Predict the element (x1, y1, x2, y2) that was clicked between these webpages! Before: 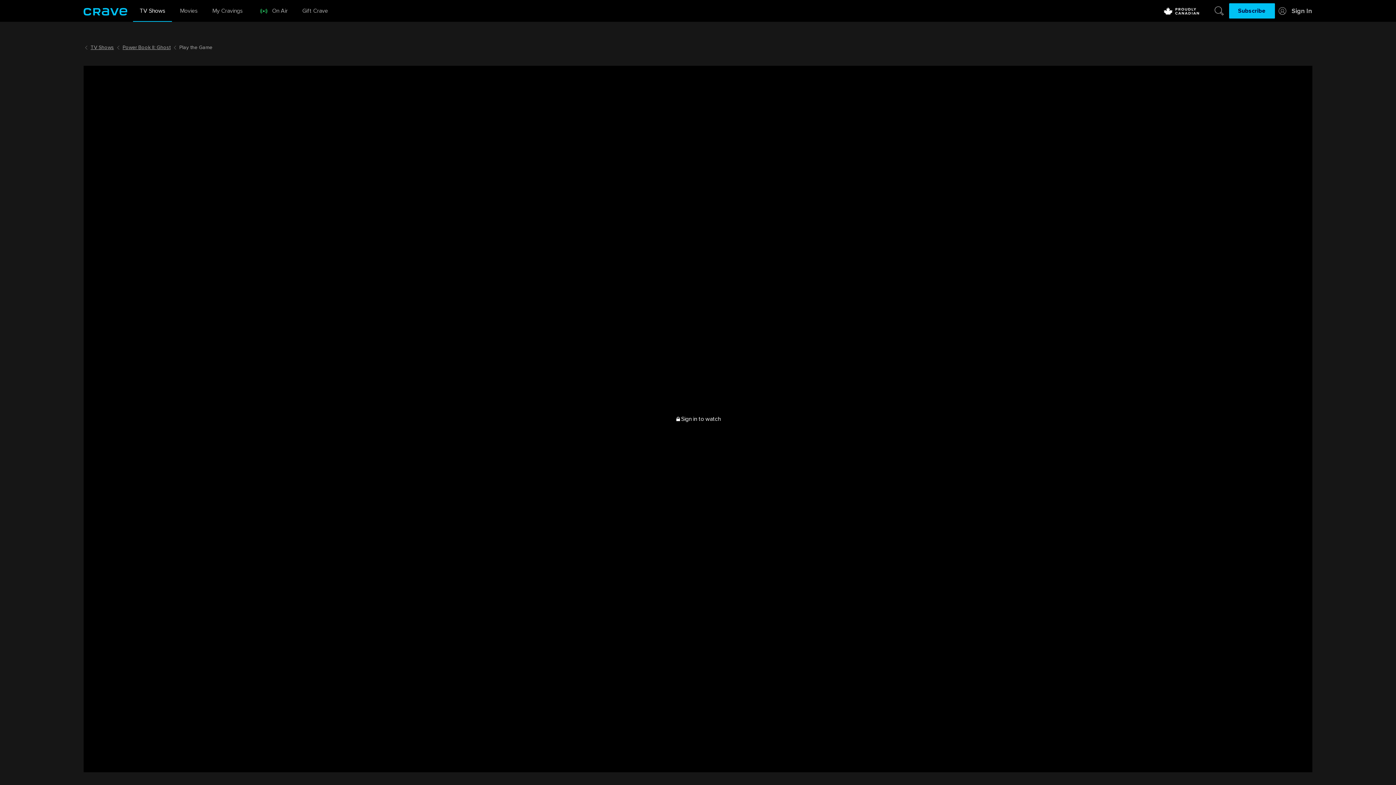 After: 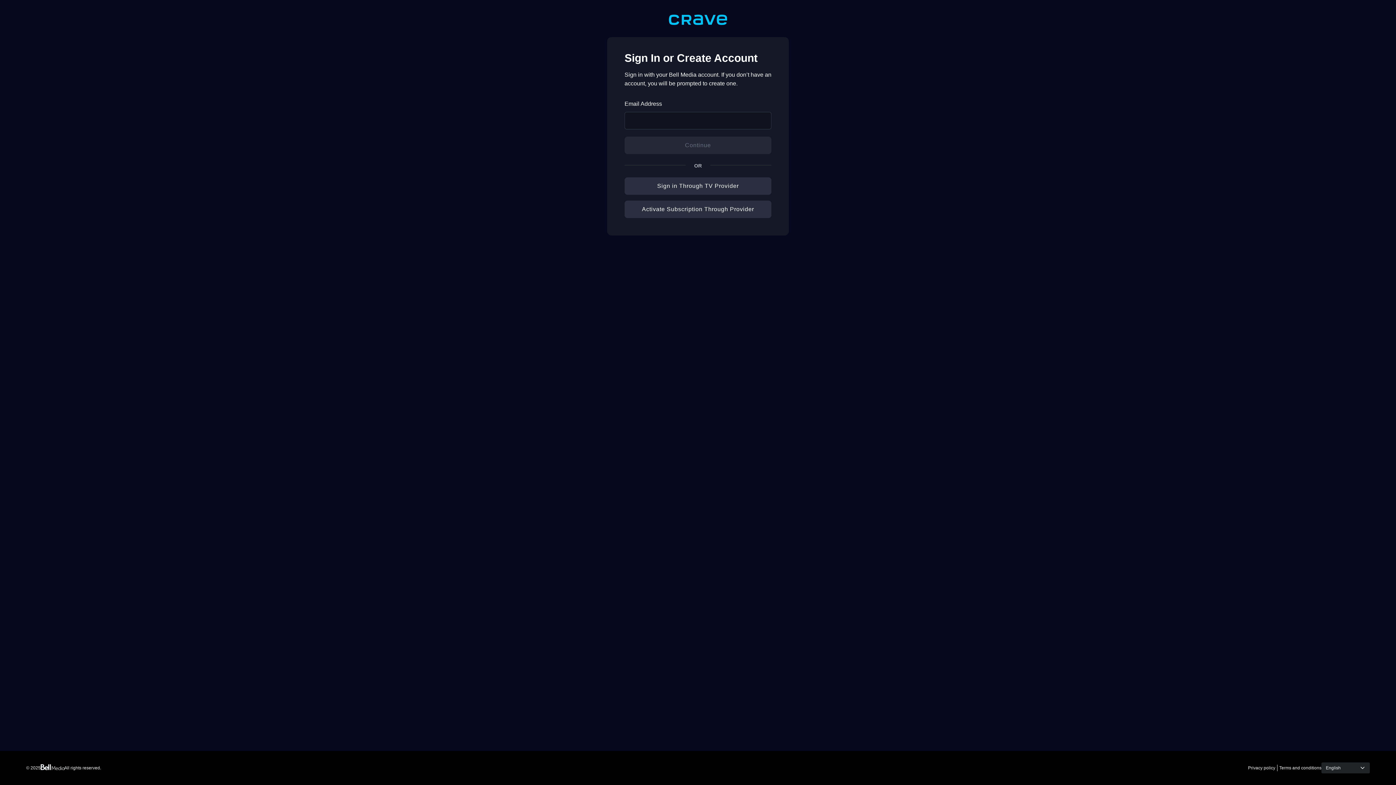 Action: label: Sign In bbox: (1275, 5, 1312, 16)